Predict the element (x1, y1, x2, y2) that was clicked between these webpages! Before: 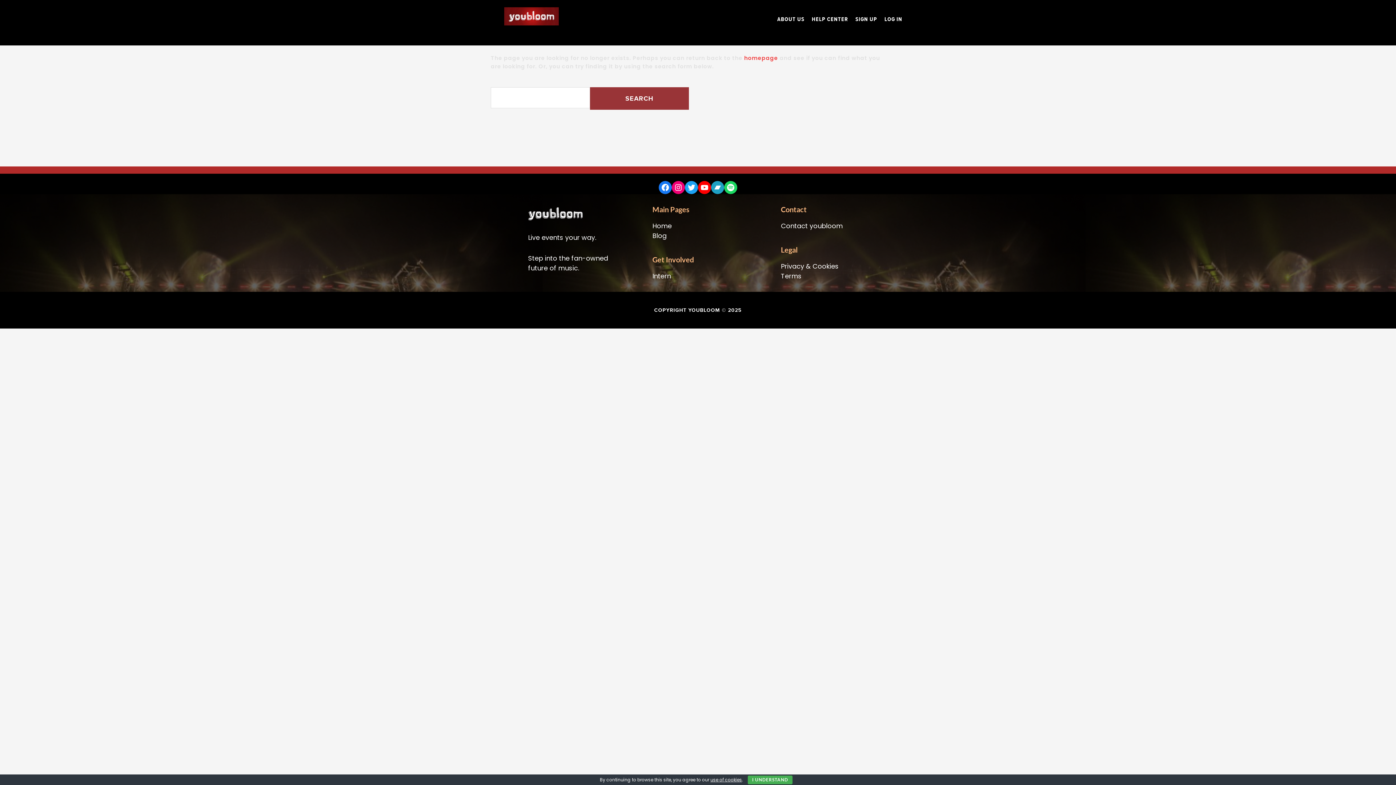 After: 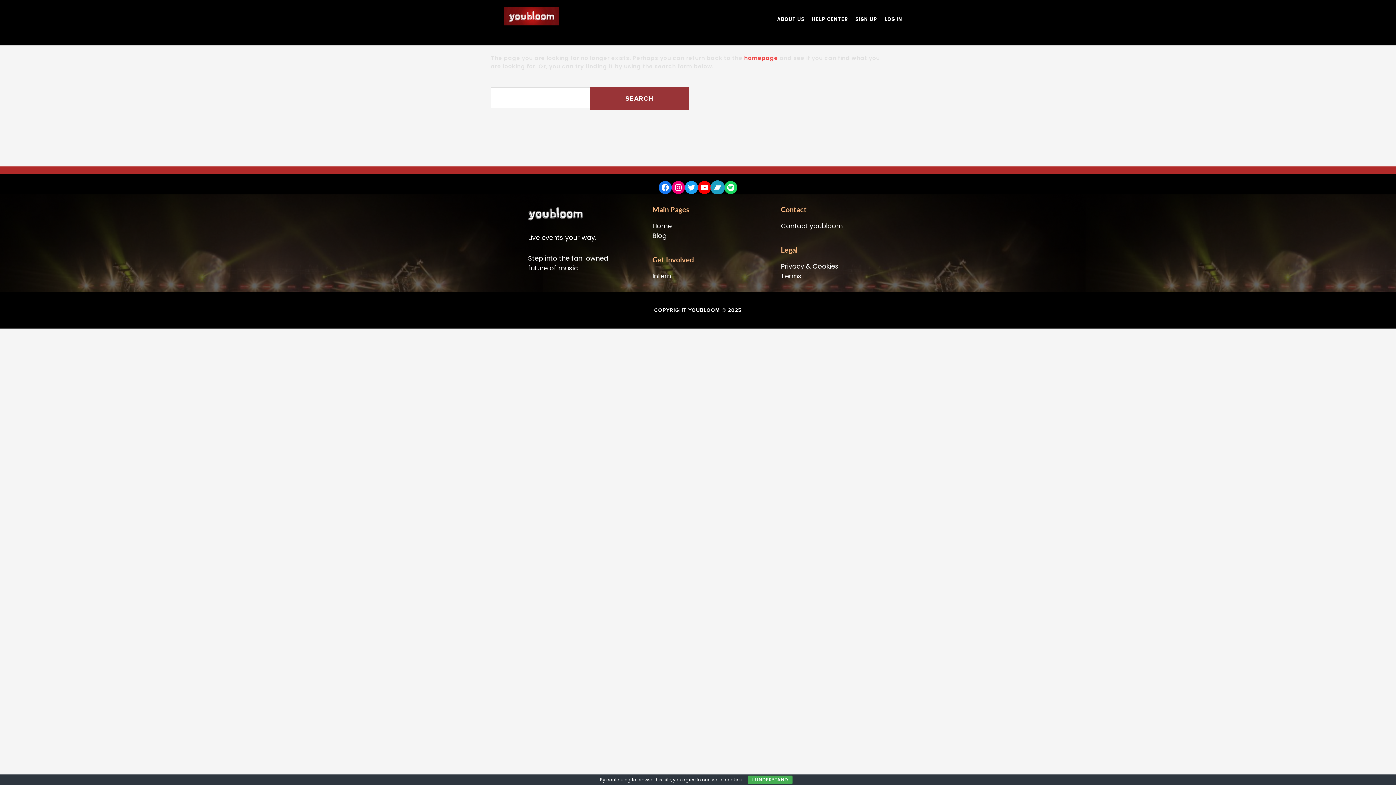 Action: bbox: (711, 181, 724, 194)